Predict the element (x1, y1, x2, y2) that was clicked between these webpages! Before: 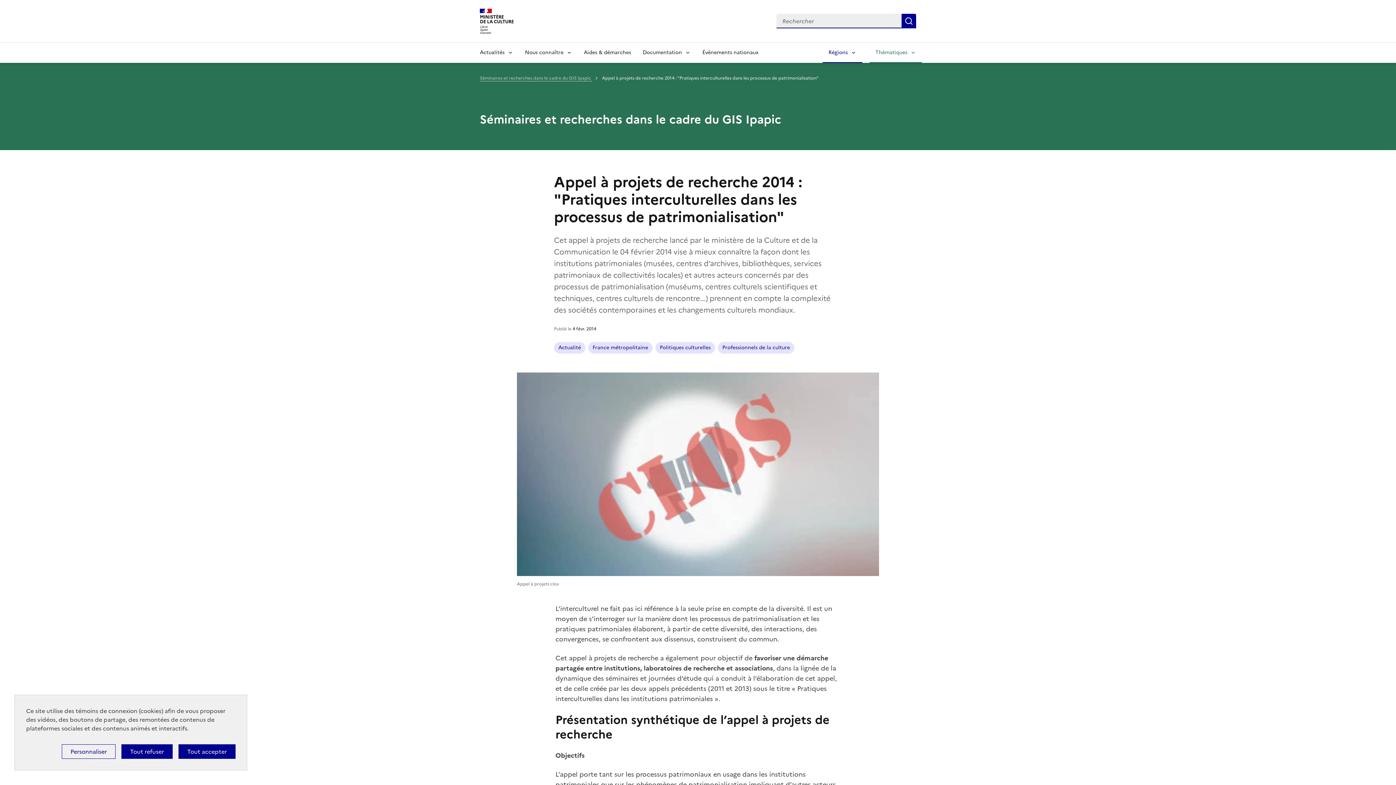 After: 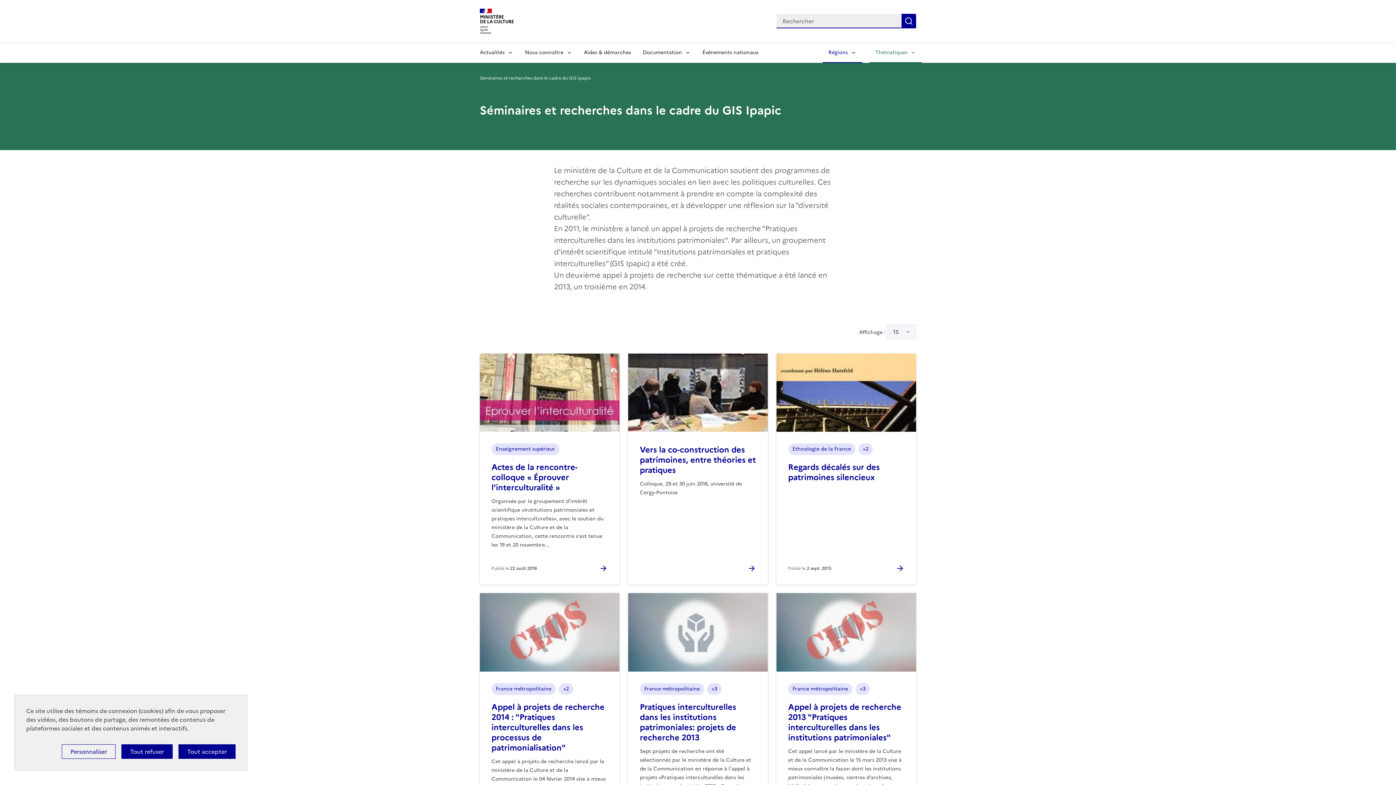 Action: label: Séminaires et recherches dans le cadre du GIS Ipapic  bbox: (480, 74, 592, 81)